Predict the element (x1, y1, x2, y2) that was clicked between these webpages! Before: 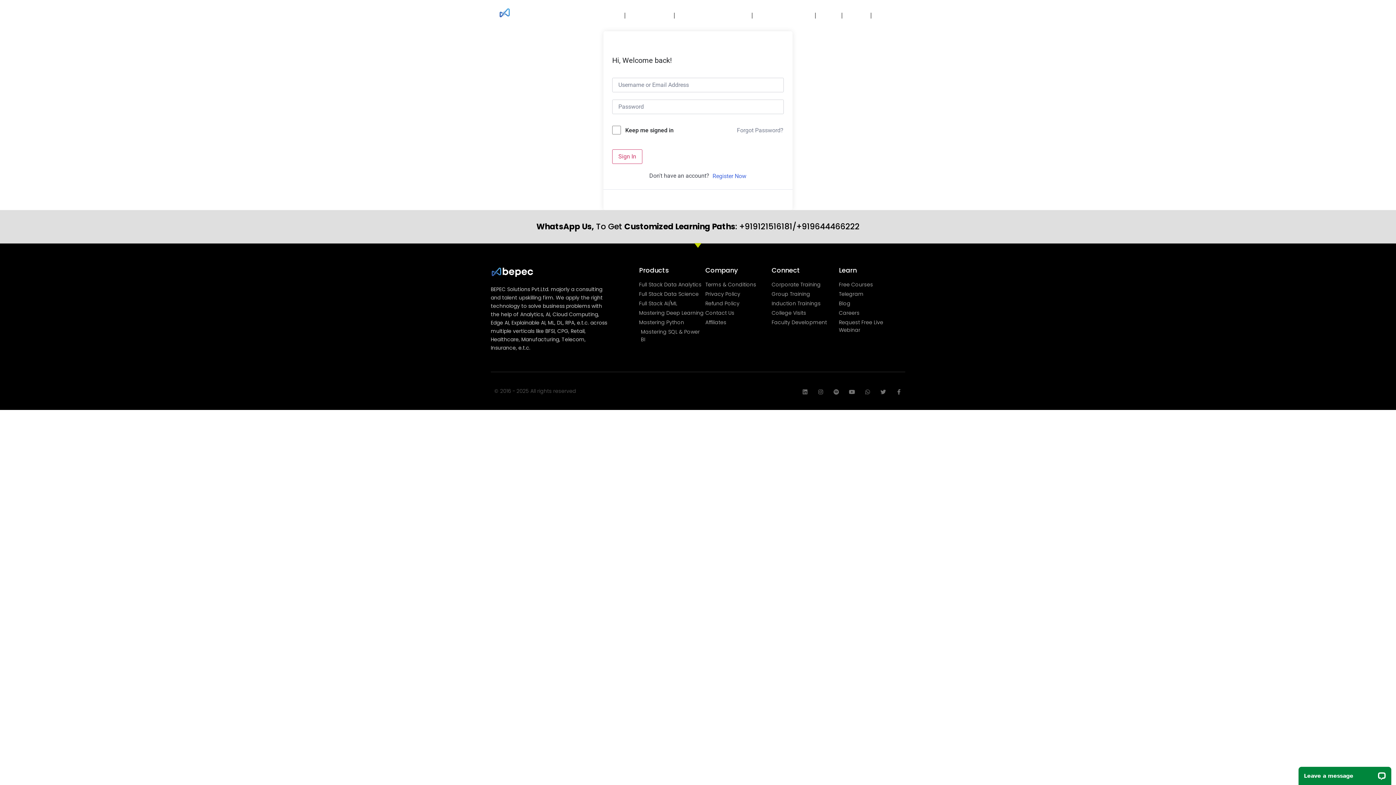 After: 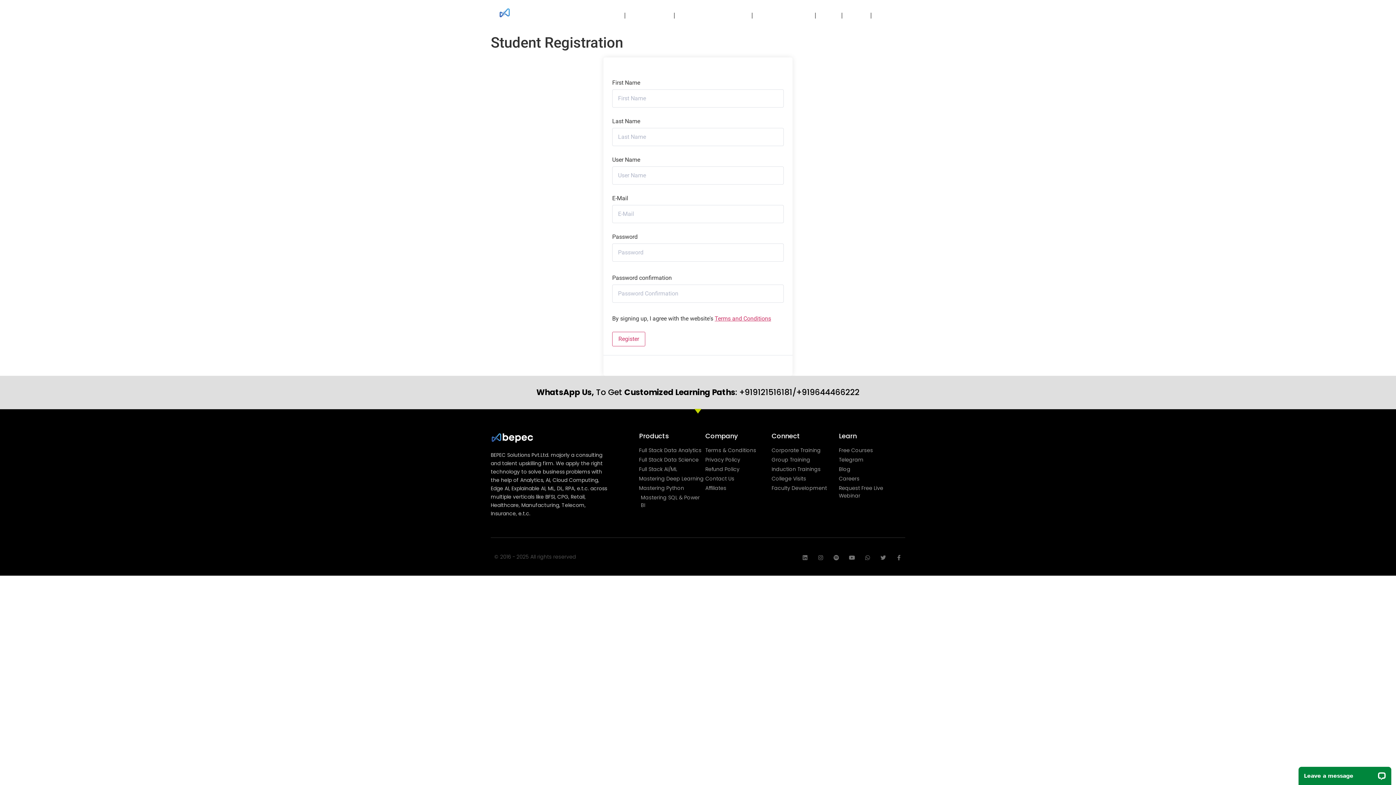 Action: label: Register Now bbox: (712, 172, 746, 180)